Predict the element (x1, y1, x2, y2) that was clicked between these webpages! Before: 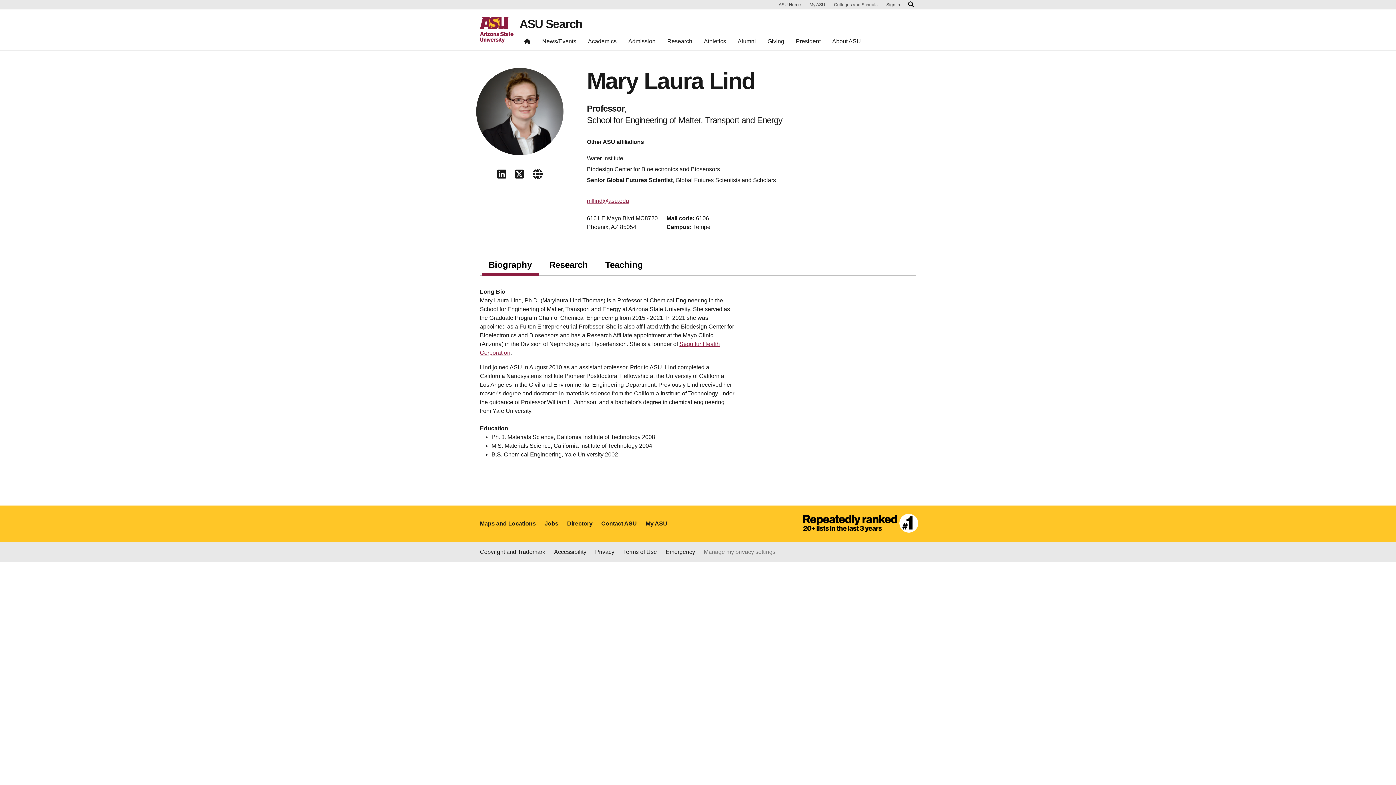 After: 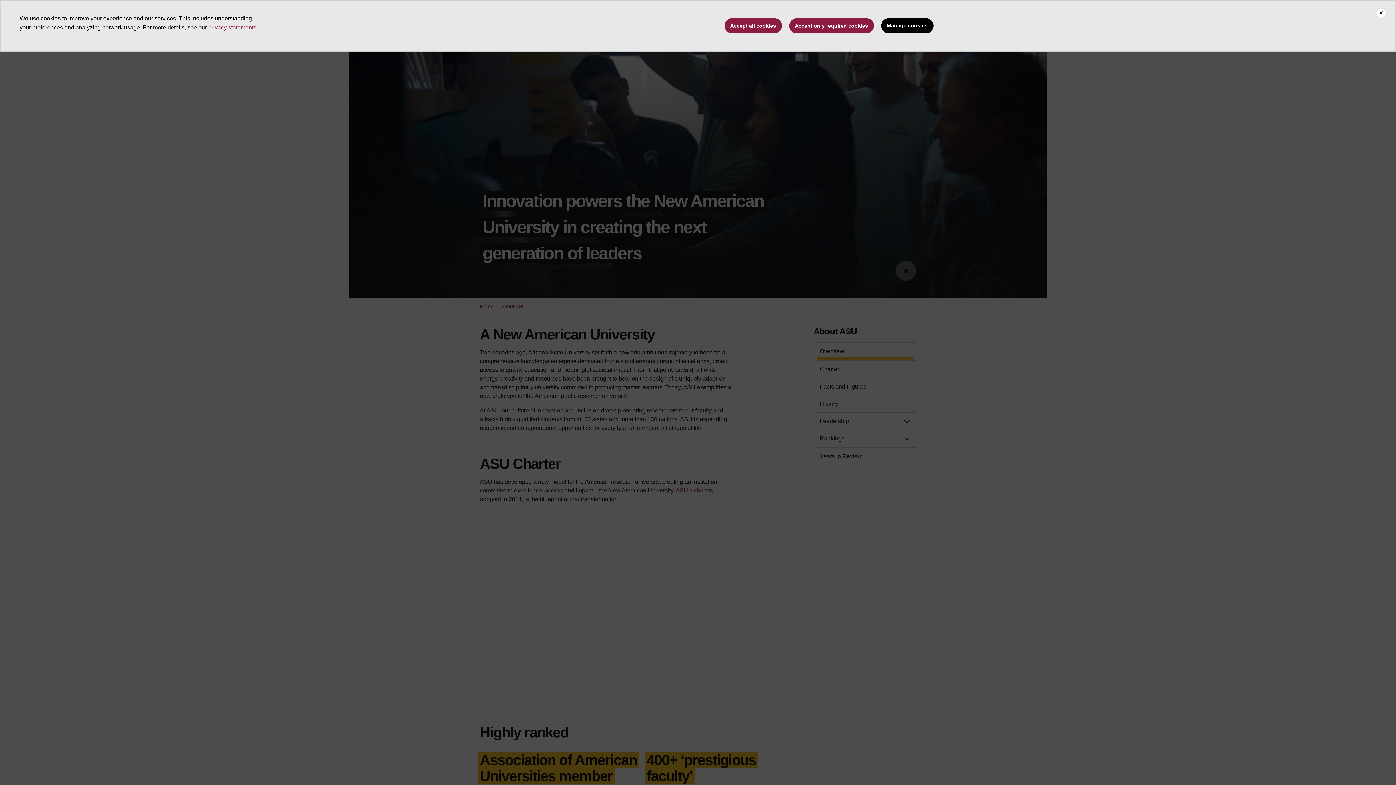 Action: bbox: (828, 35, 865, 50) label: About ASU